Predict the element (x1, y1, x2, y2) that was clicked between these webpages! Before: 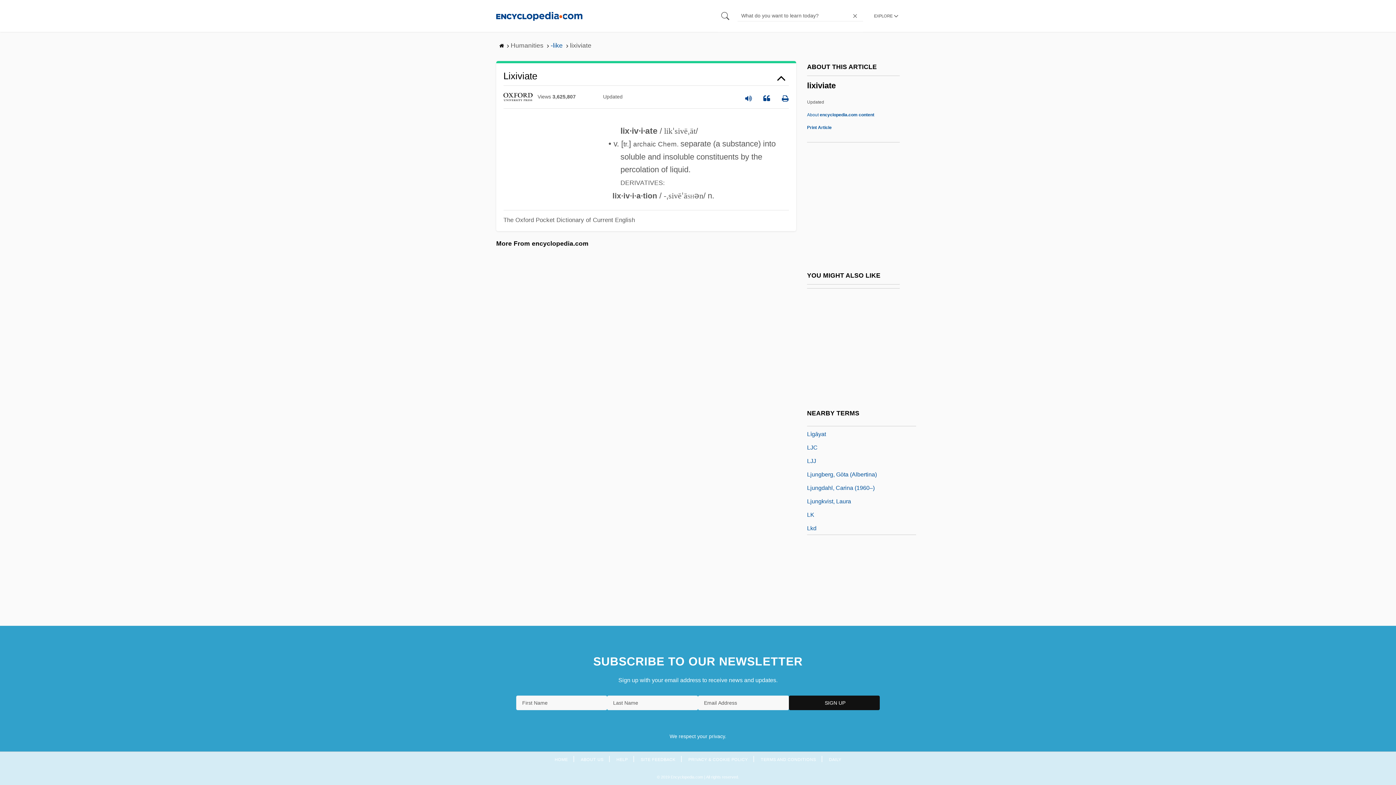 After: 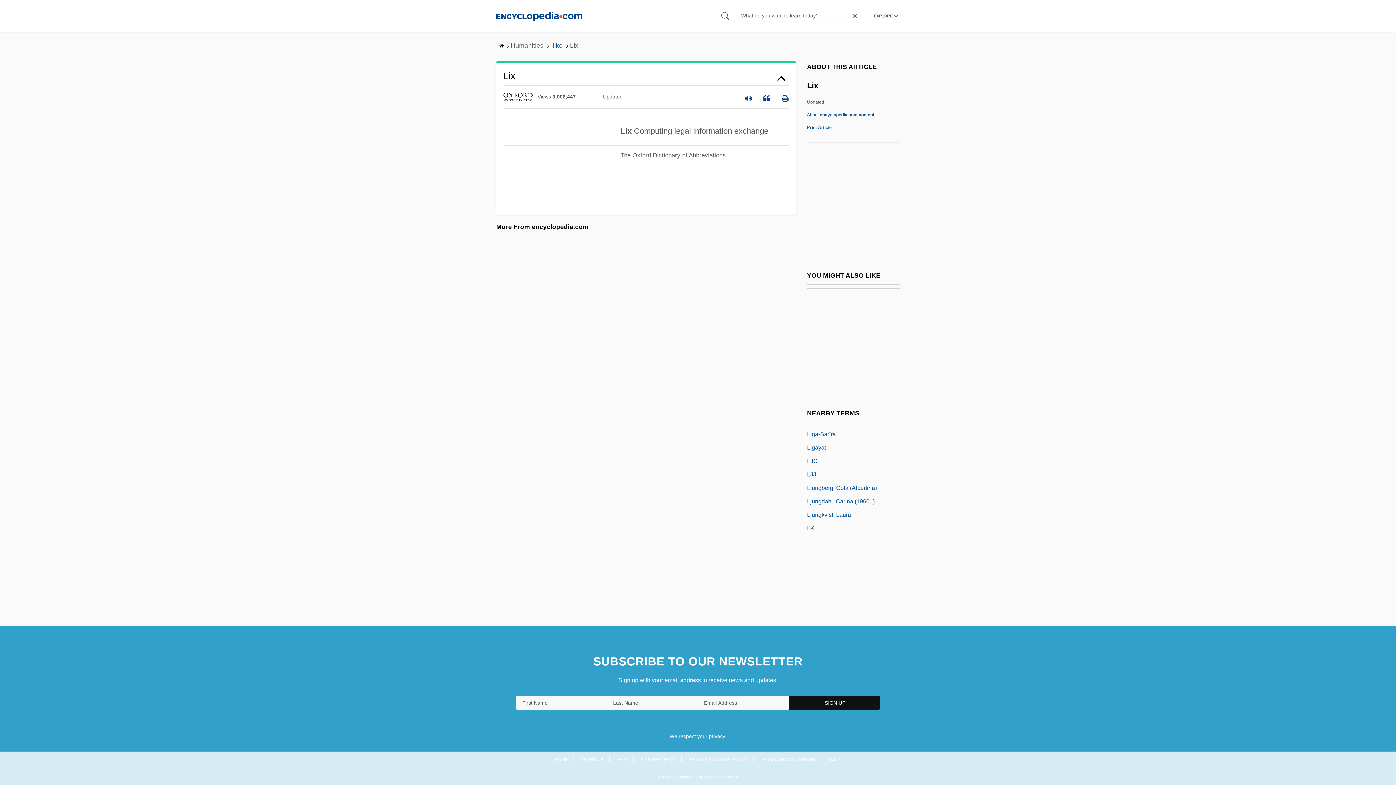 Action: label: Lix bbox: (807, 428, 814, 437)